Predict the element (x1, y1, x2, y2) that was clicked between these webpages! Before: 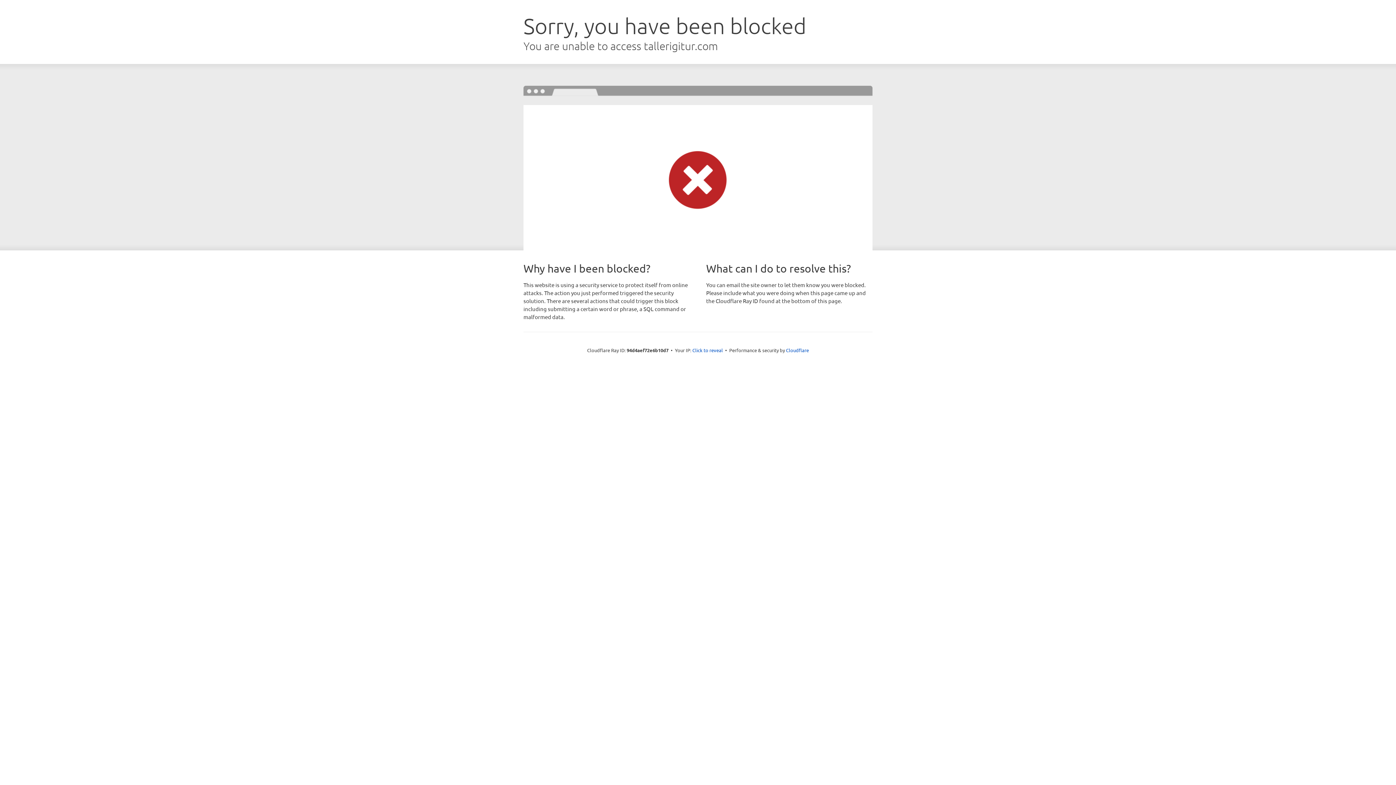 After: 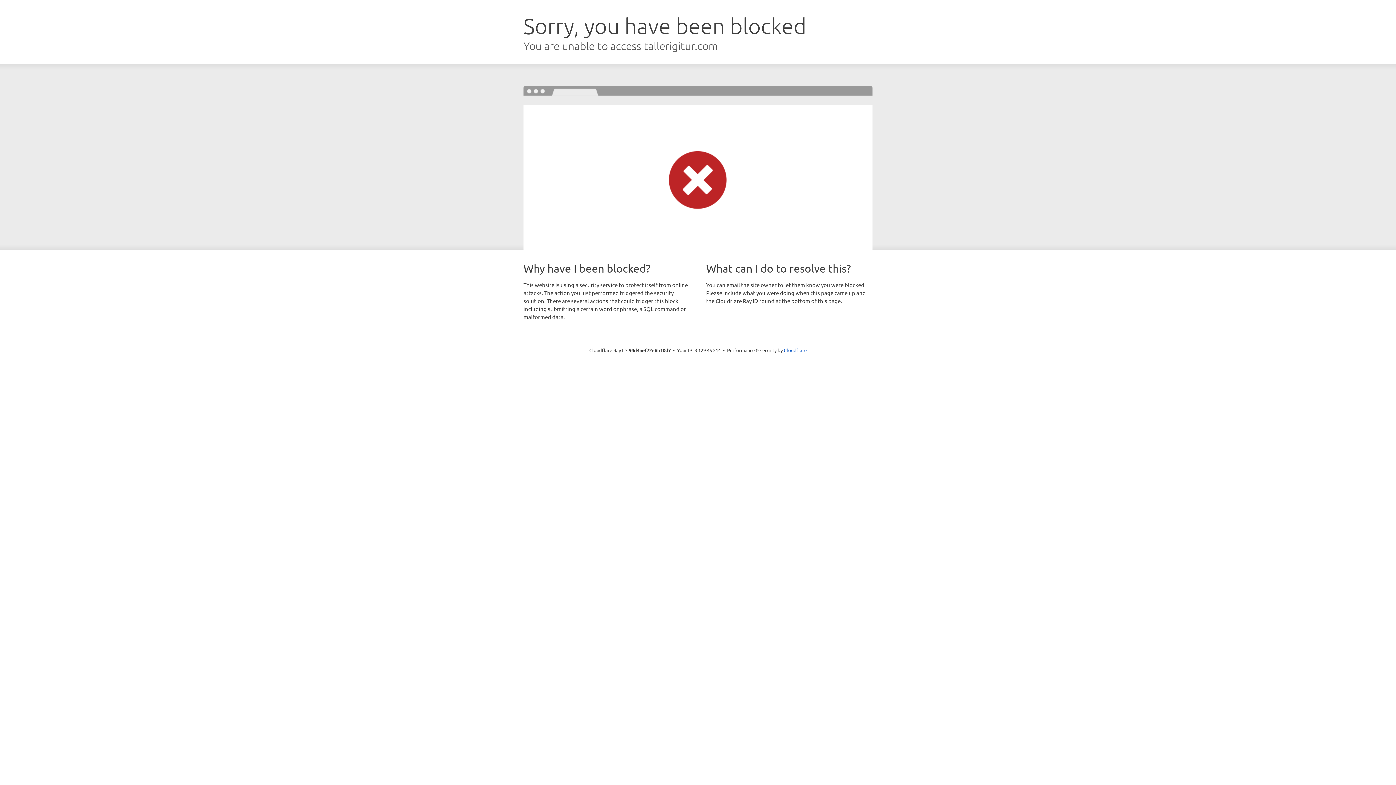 Action: label: Click to reveal bbox: (692, 346, 723, 353)